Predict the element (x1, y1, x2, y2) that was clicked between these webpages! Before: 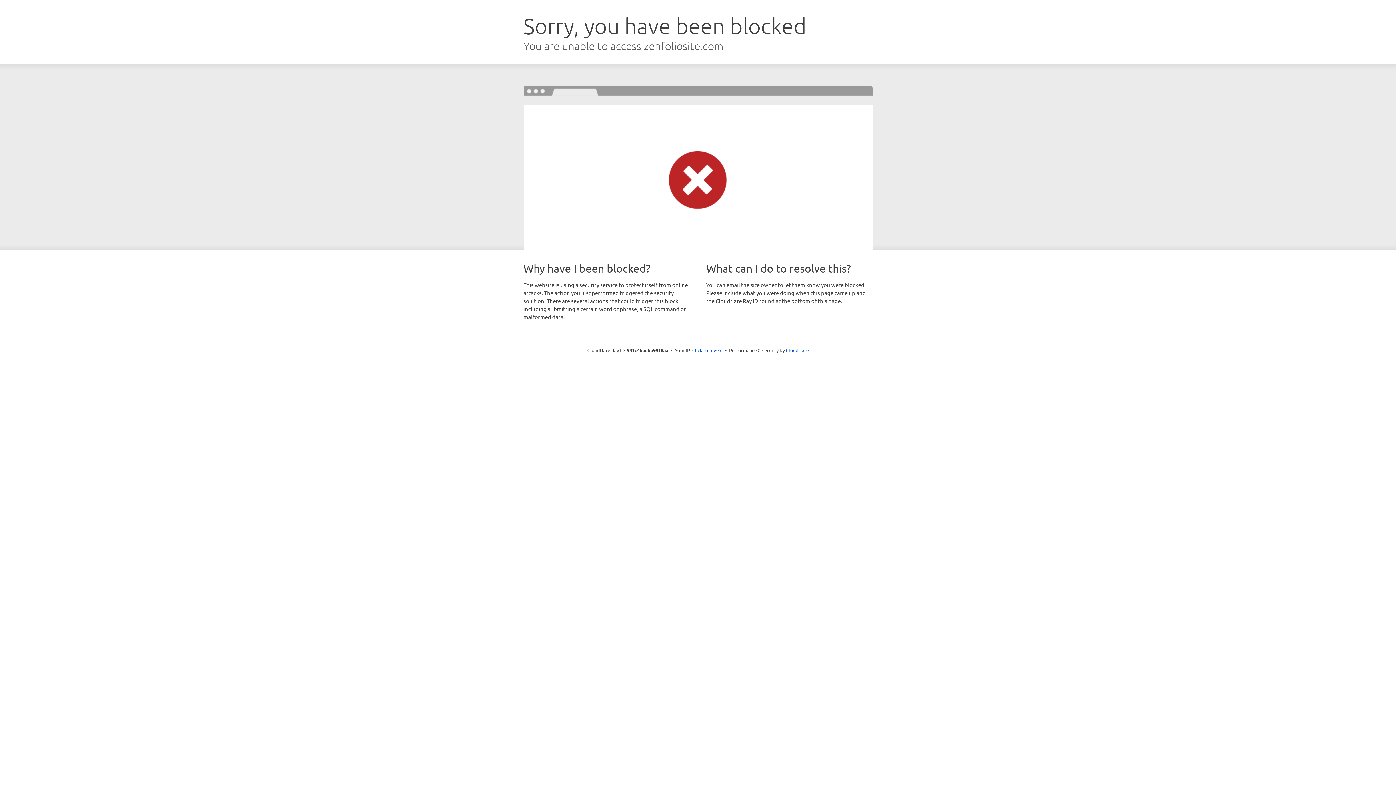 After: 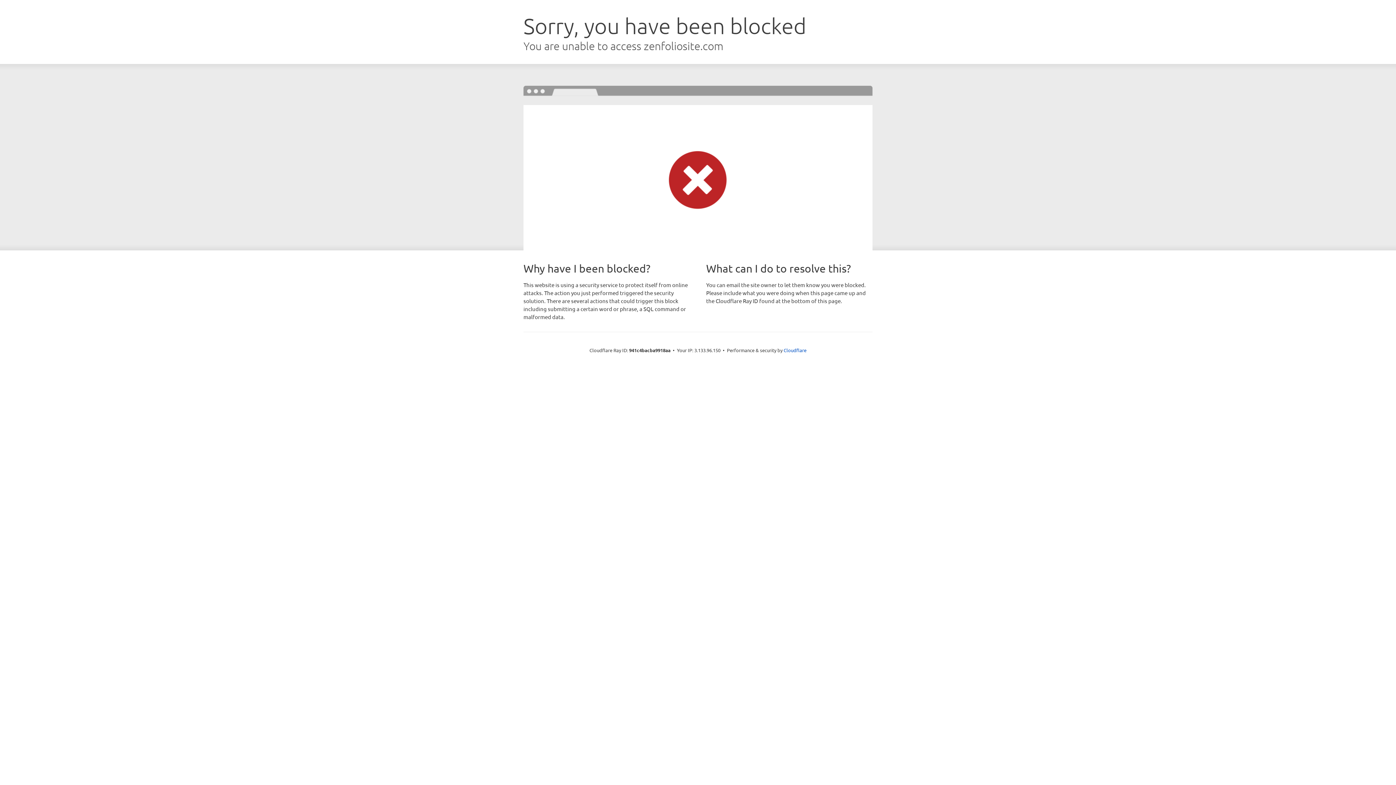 Action: label: Click to reveal bbox: (692, 346, 722, 353)